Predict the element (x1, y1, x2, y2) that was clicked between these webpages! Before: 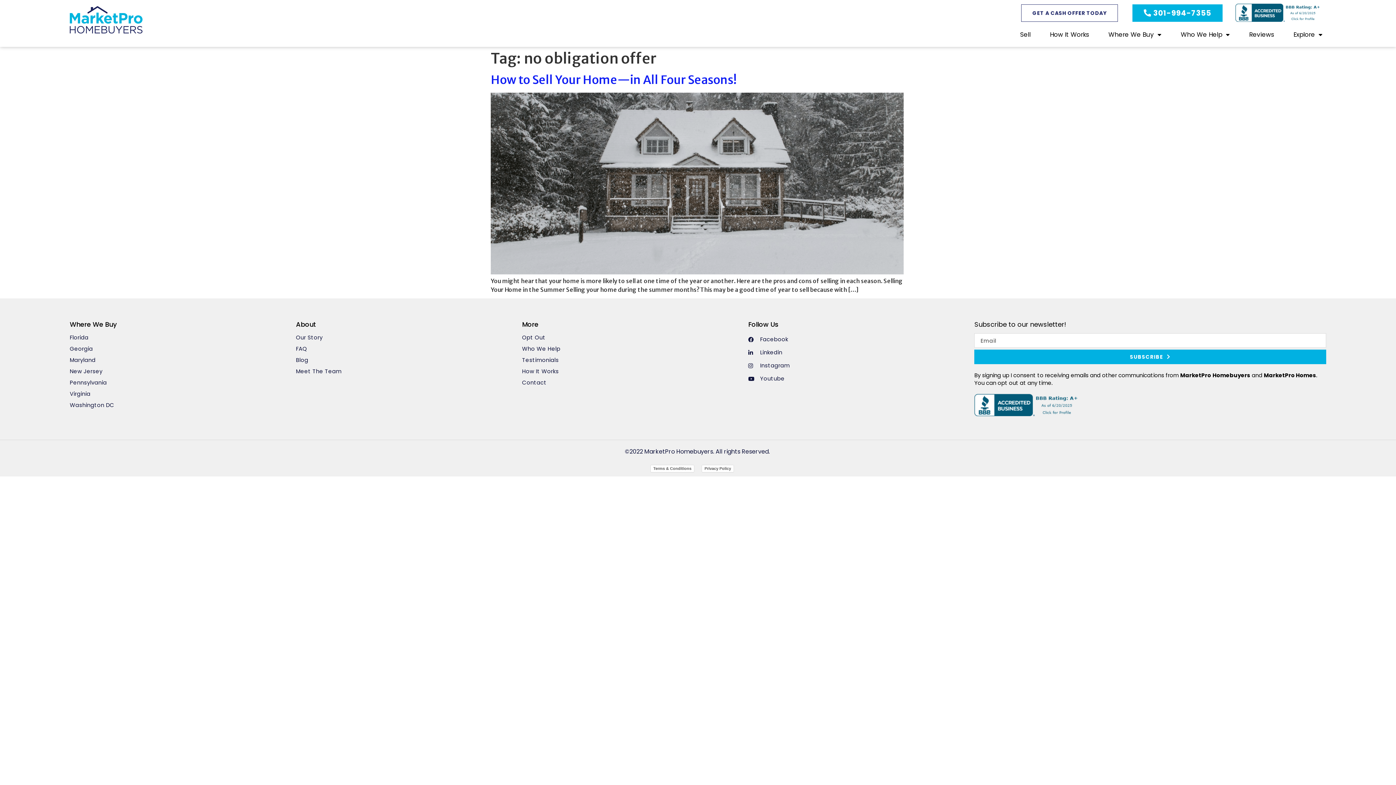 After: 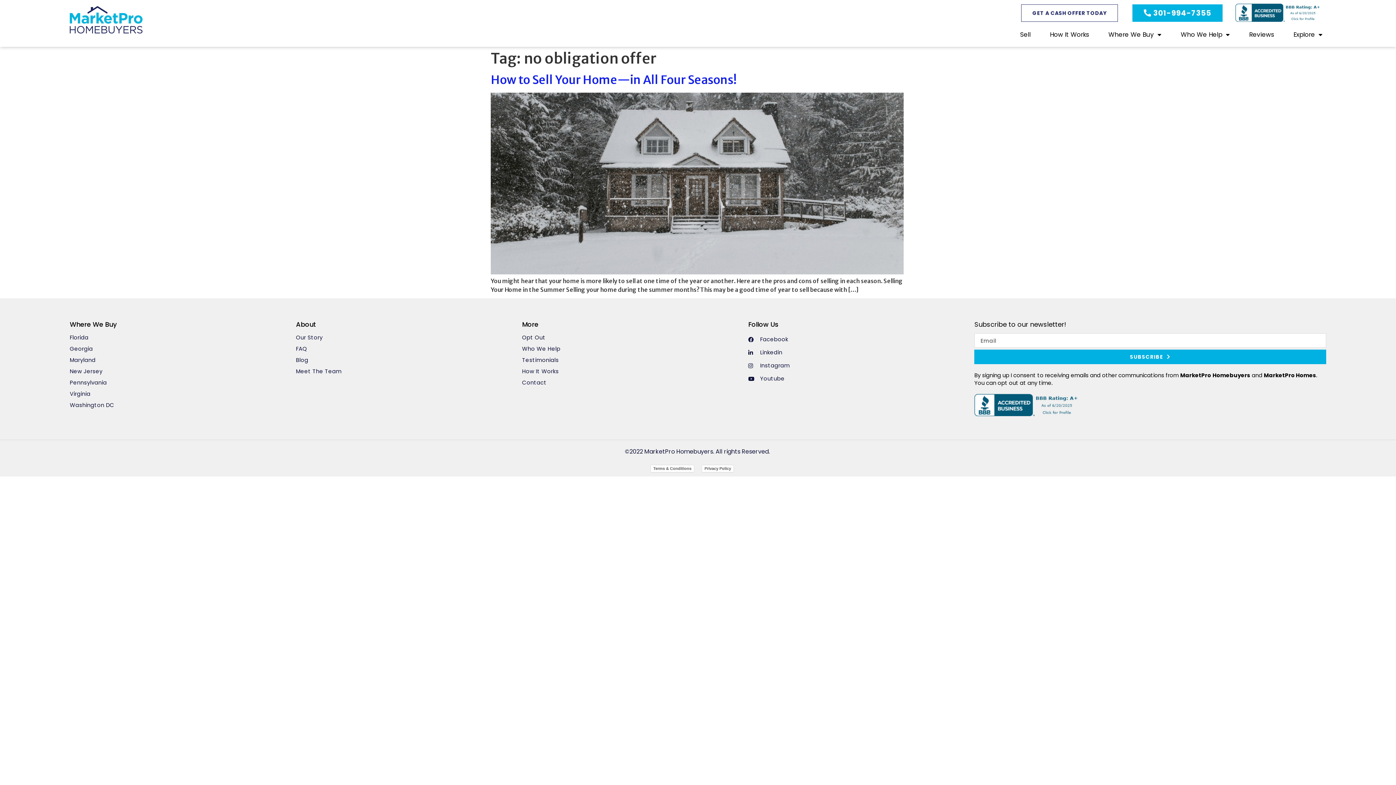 Action: bbox: (1235, 16, 1322, 23)